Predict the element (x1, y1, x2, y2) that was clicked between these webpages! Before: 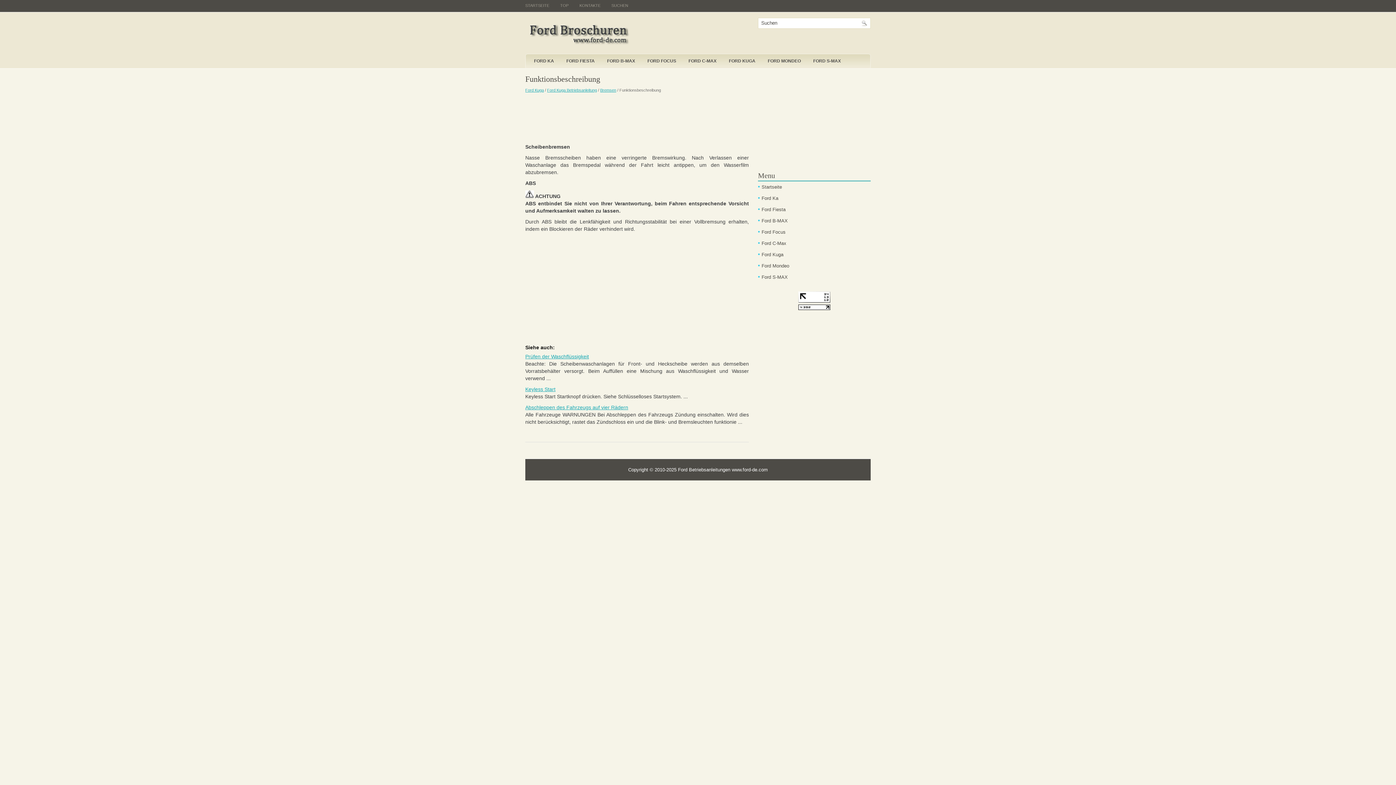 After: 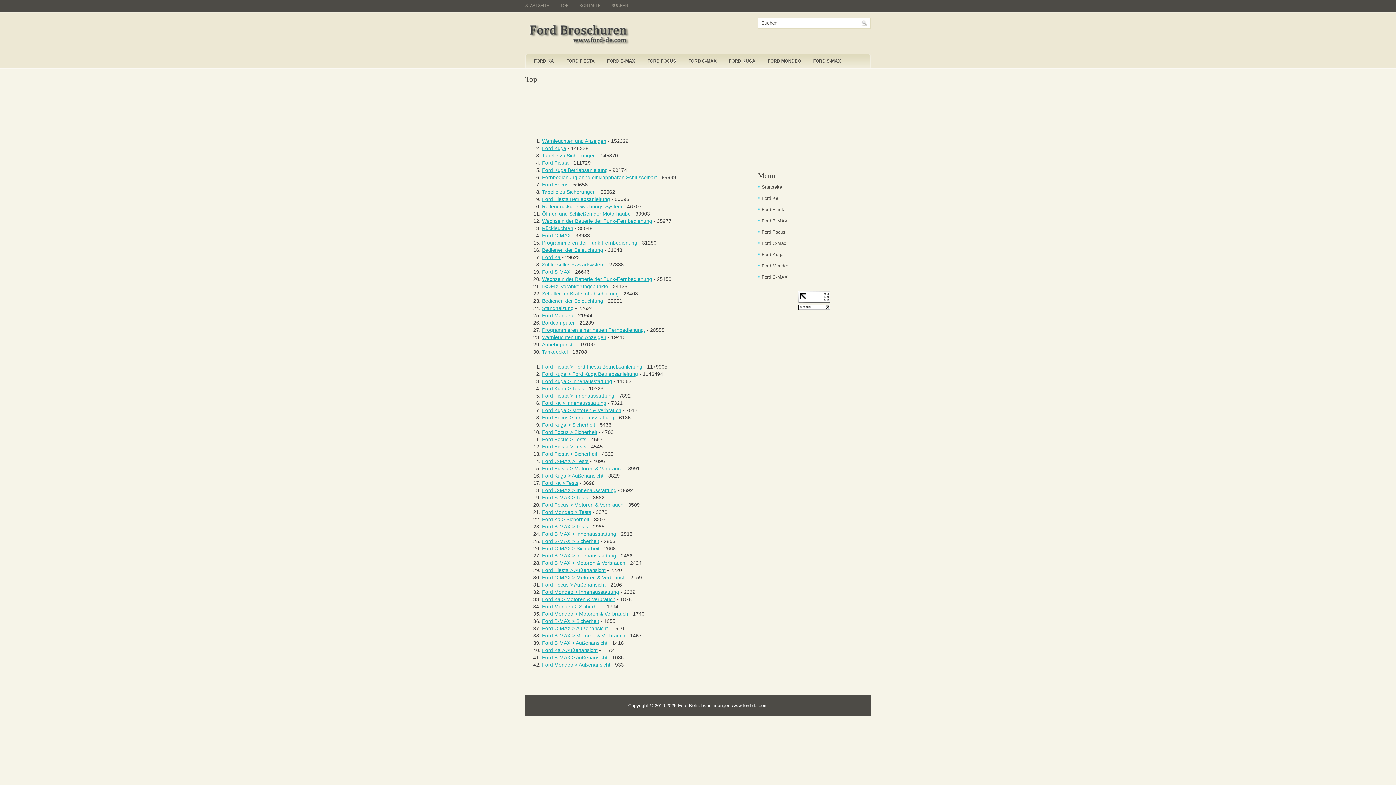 Action: label: TOP bbox: (560, 0, 579, 11)